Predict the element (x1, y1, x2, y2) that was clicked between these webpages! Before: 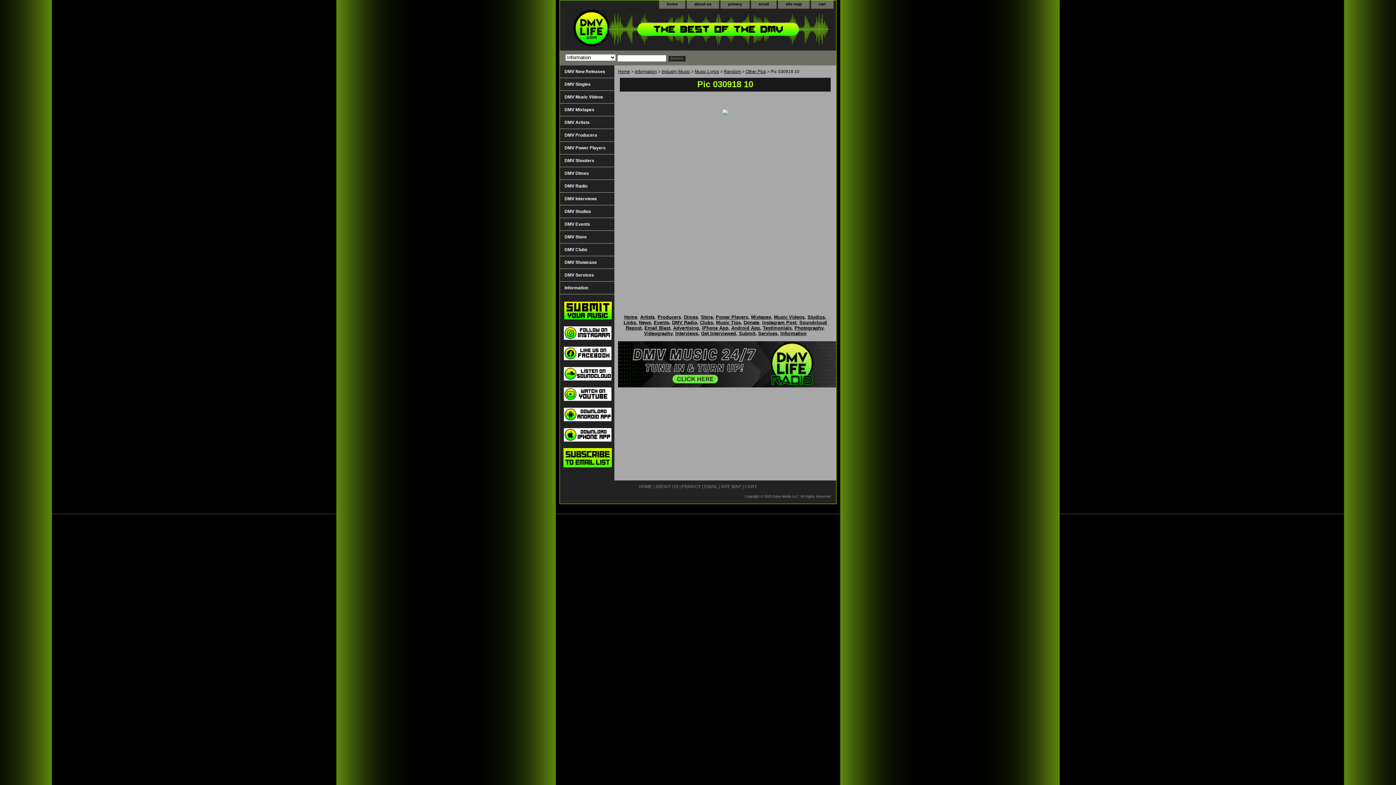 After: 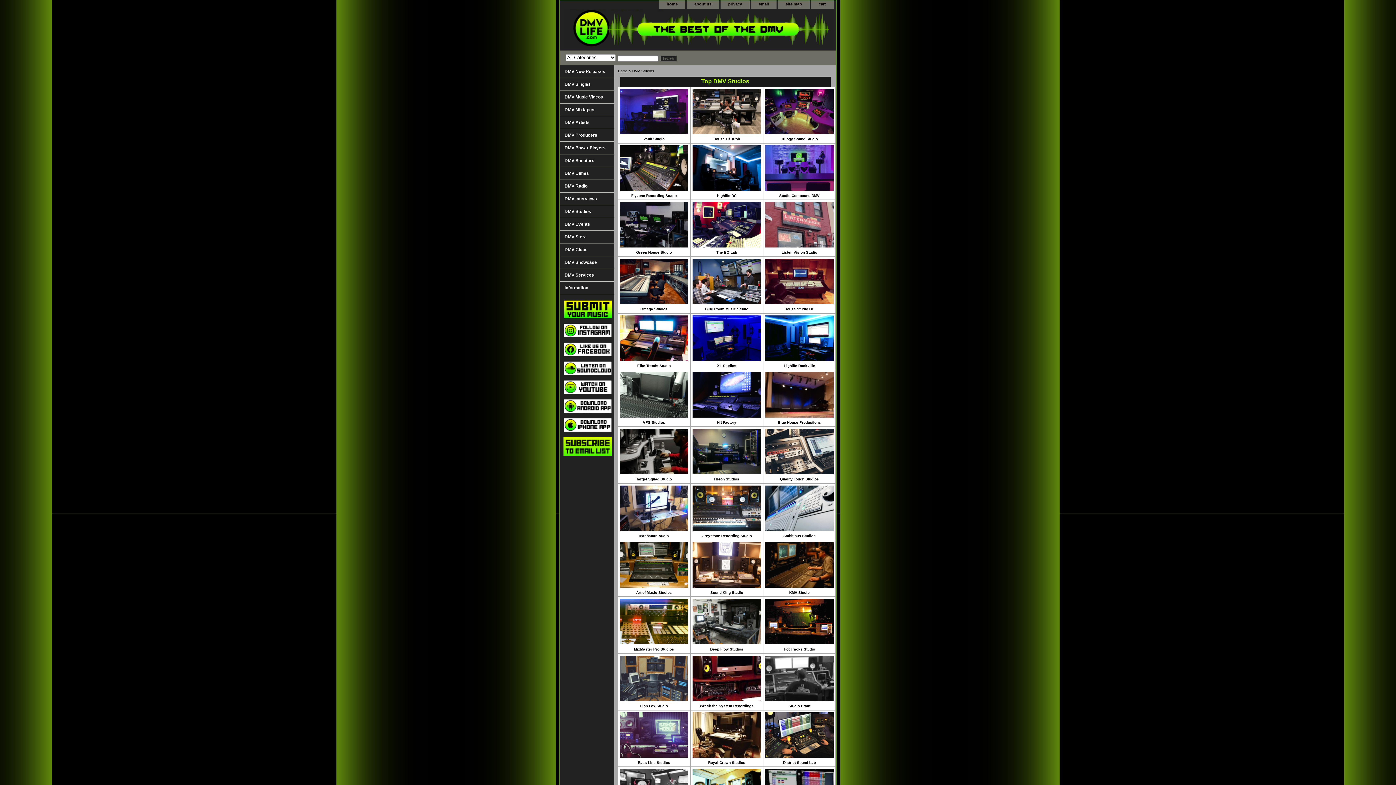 Action: bbox: (560, 205, 614, 218) label: DMV Studios